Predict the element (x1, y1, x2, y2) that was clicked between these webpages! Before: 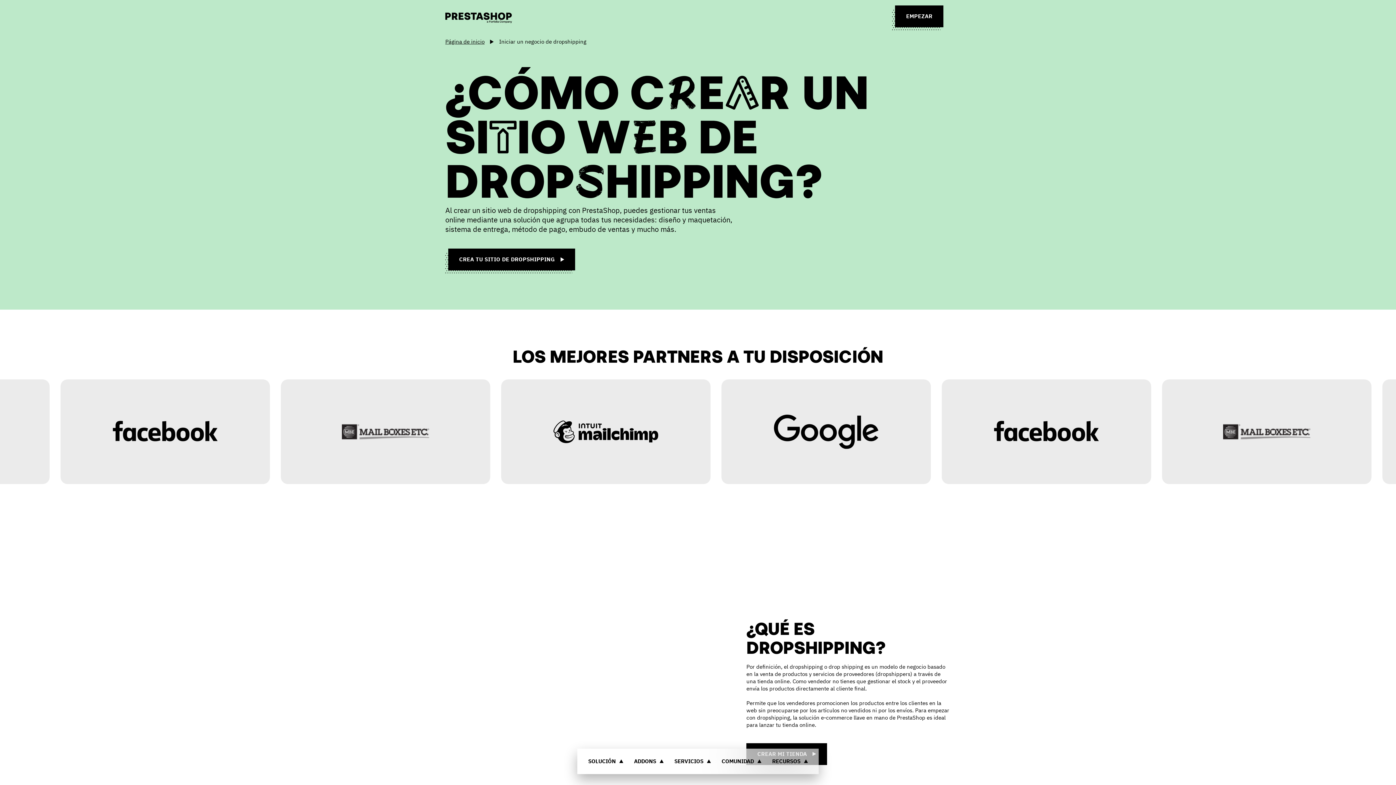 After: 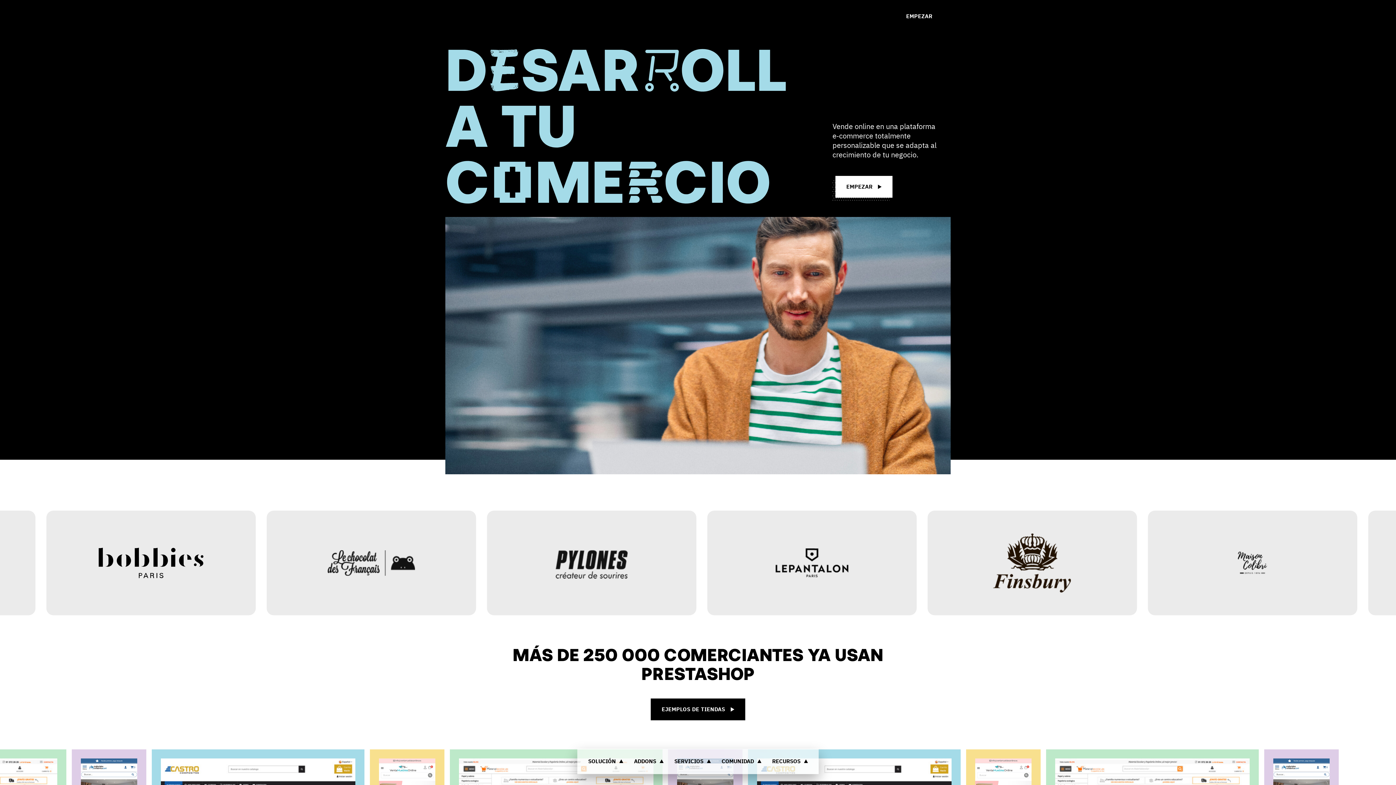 Action: bbox: (445, 38, 484, 45) label: Página de inicio